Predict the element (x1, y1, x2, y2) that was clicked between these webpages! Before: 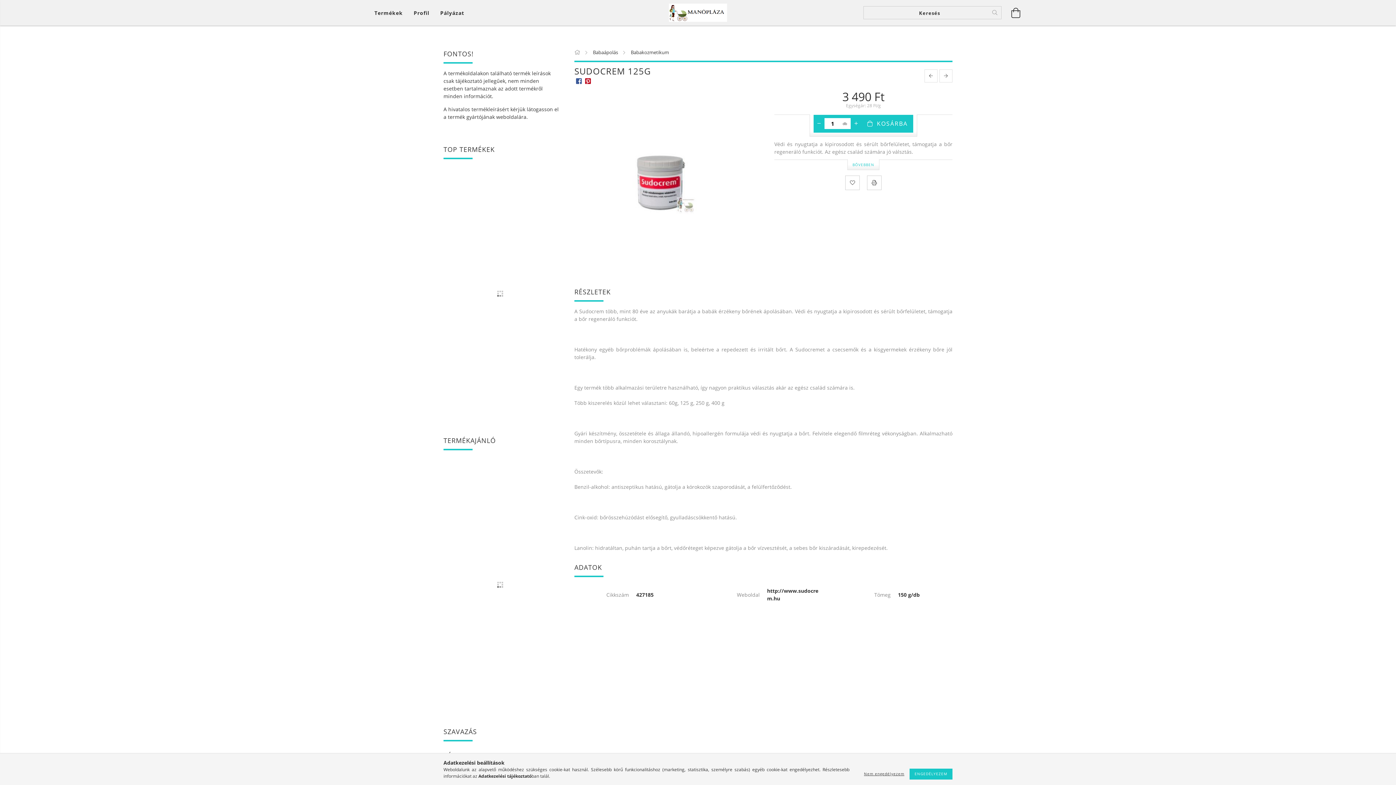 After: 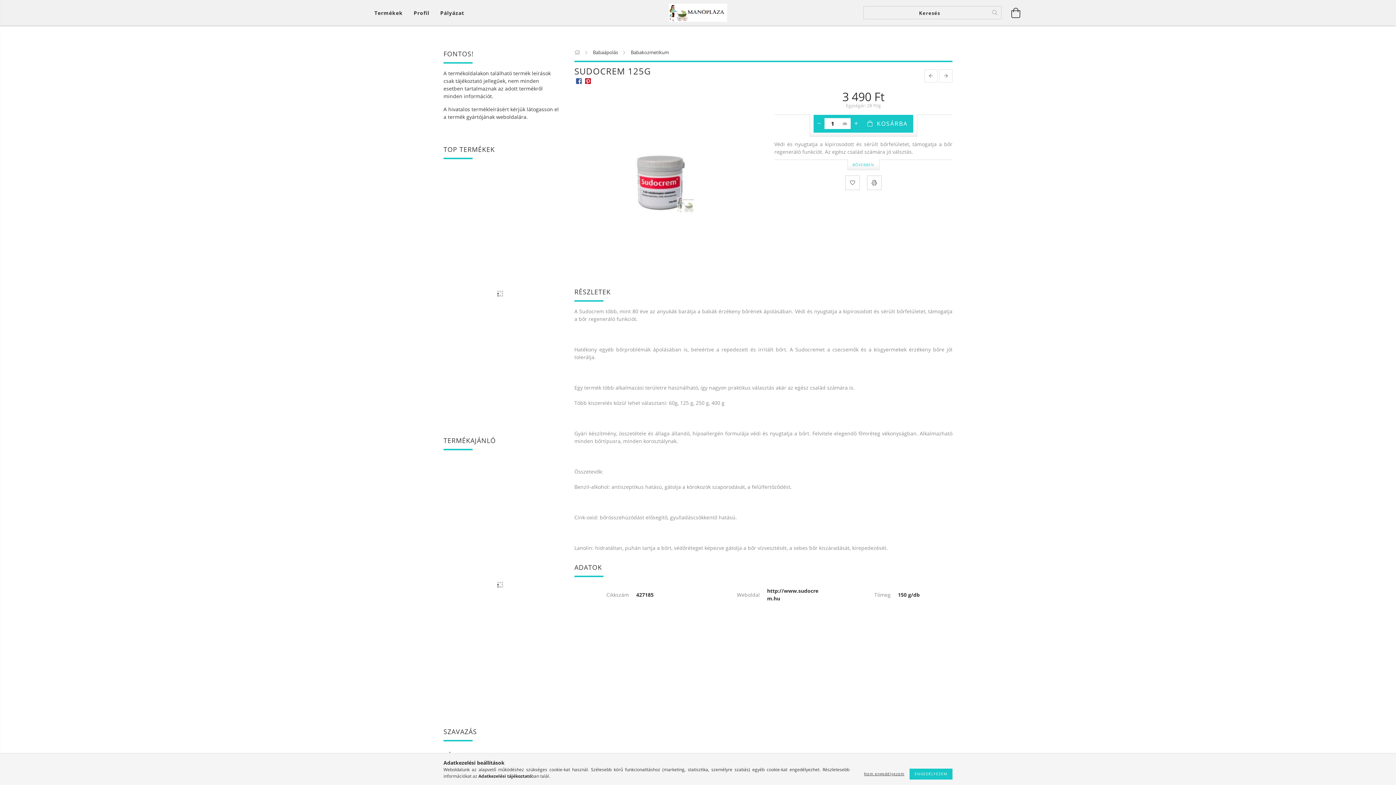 Action: label: KOSÁRBA bbox: (867, 114, 908, 132)